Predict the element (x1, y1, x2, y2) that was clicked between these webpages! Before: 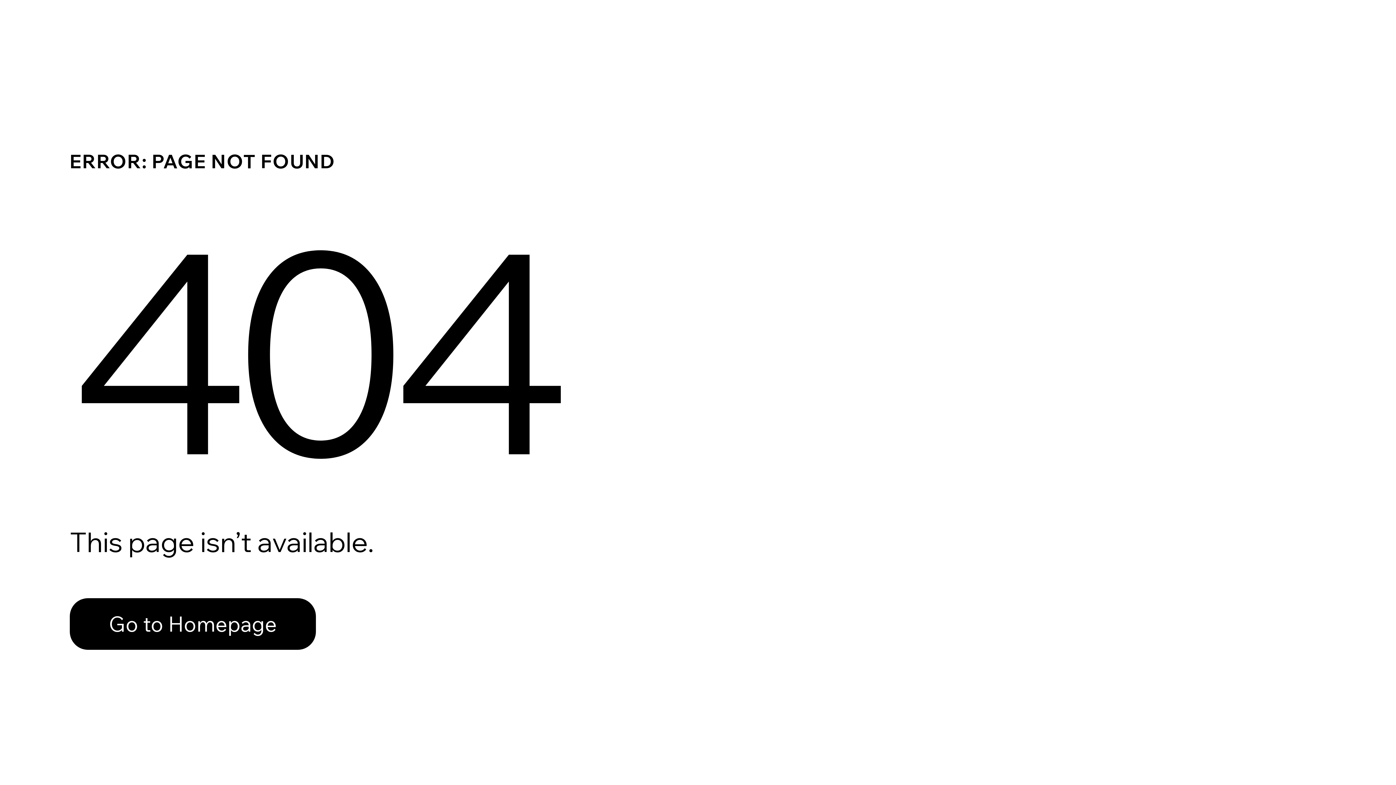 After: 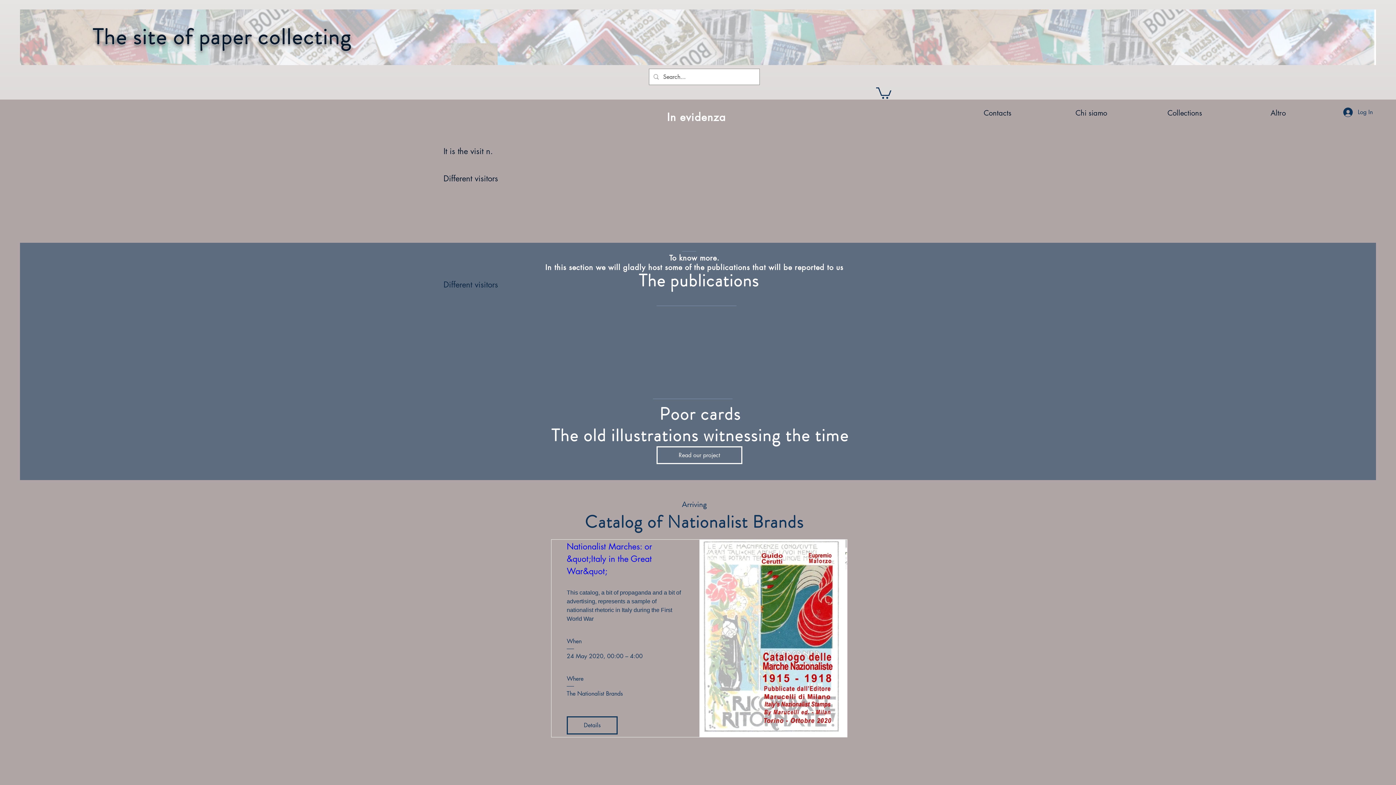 Action: label: Go to Homepage bbox: (69, 582, 768, 659)